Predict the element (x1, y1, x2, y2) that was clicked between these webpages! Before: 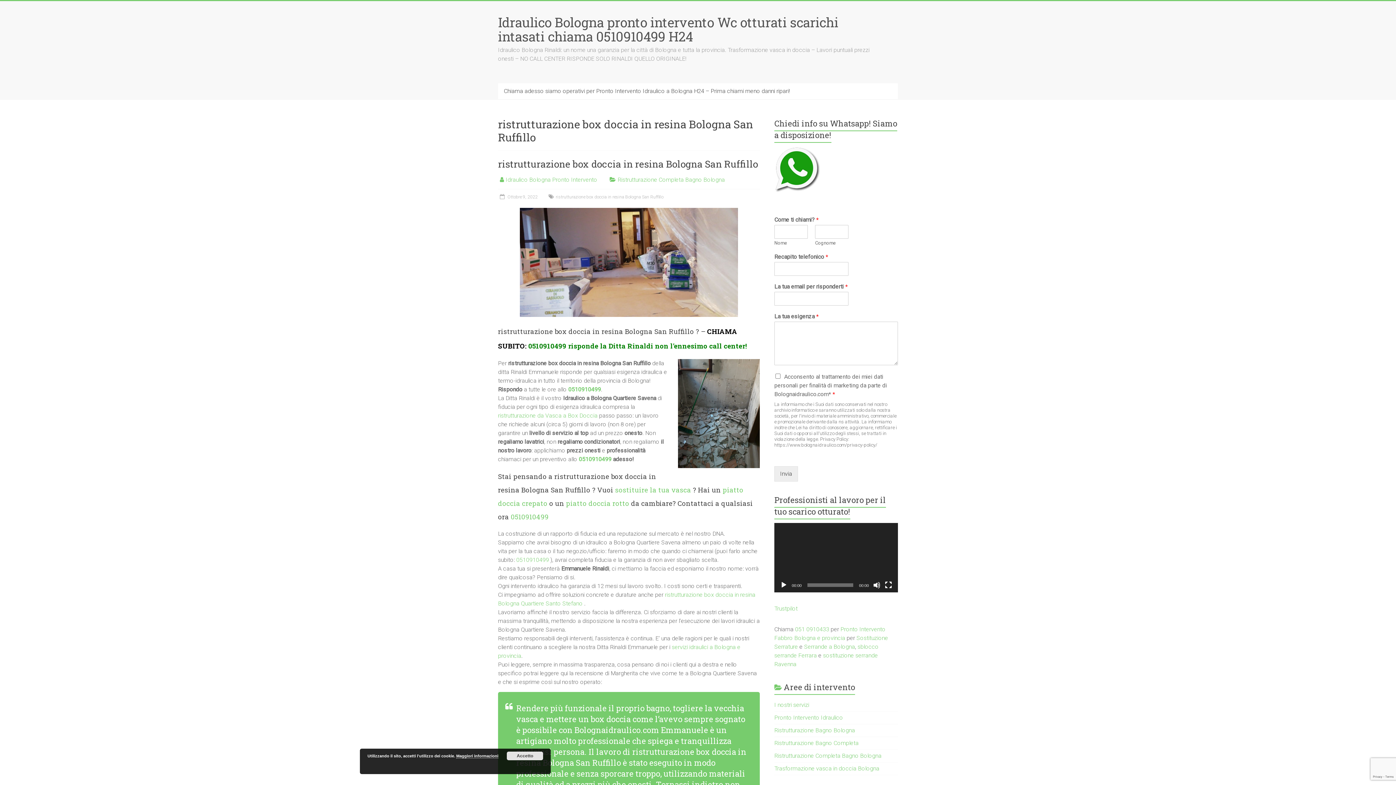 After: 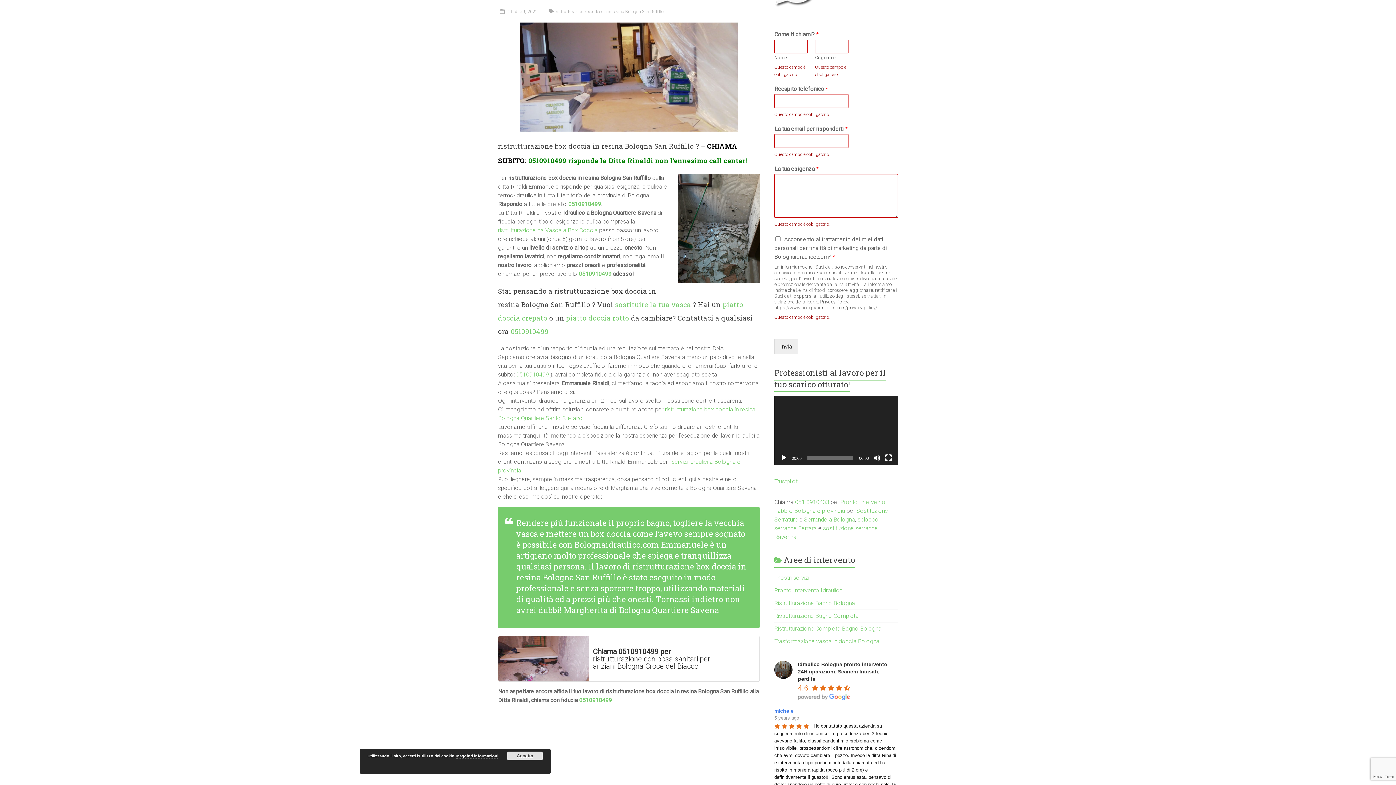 Action: bbox: (774, 466, 798, 481) label: Invia